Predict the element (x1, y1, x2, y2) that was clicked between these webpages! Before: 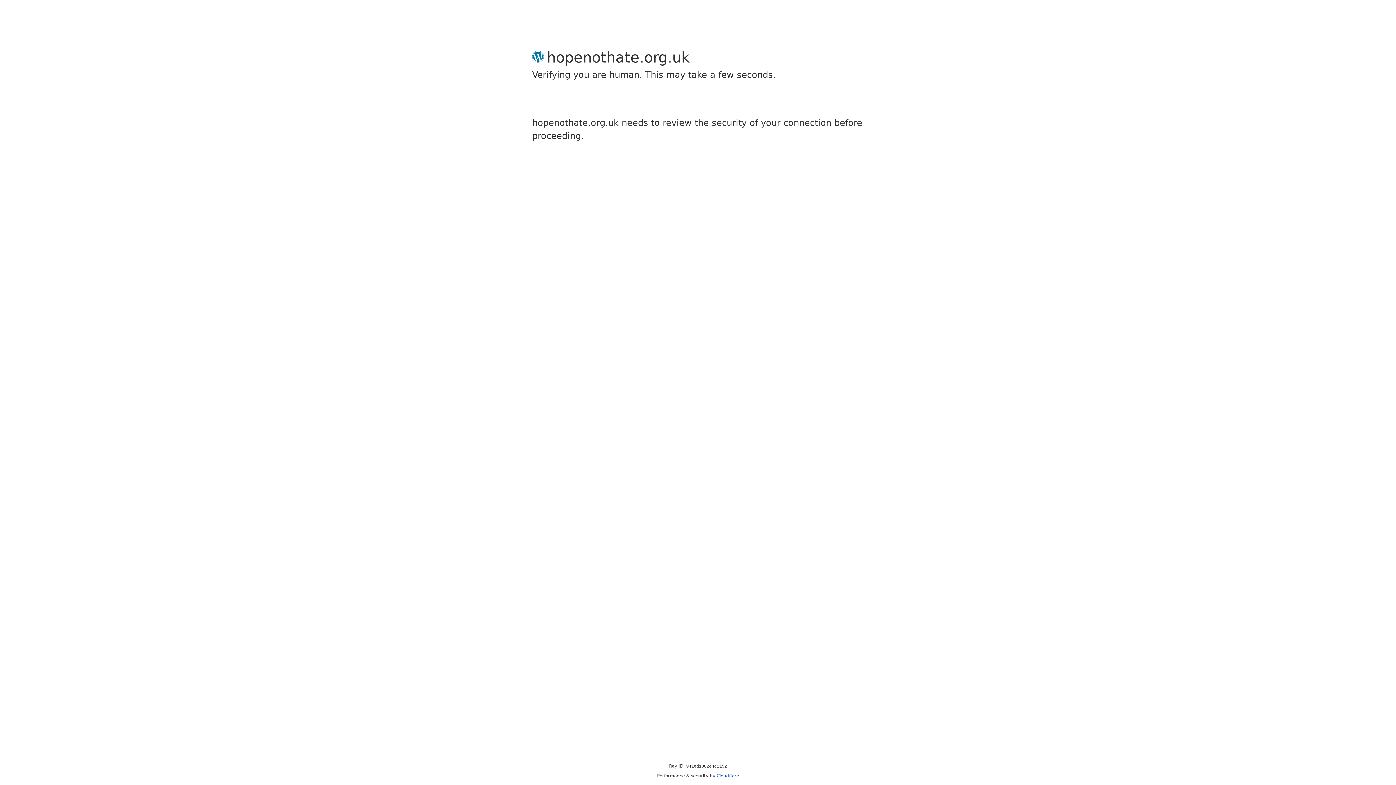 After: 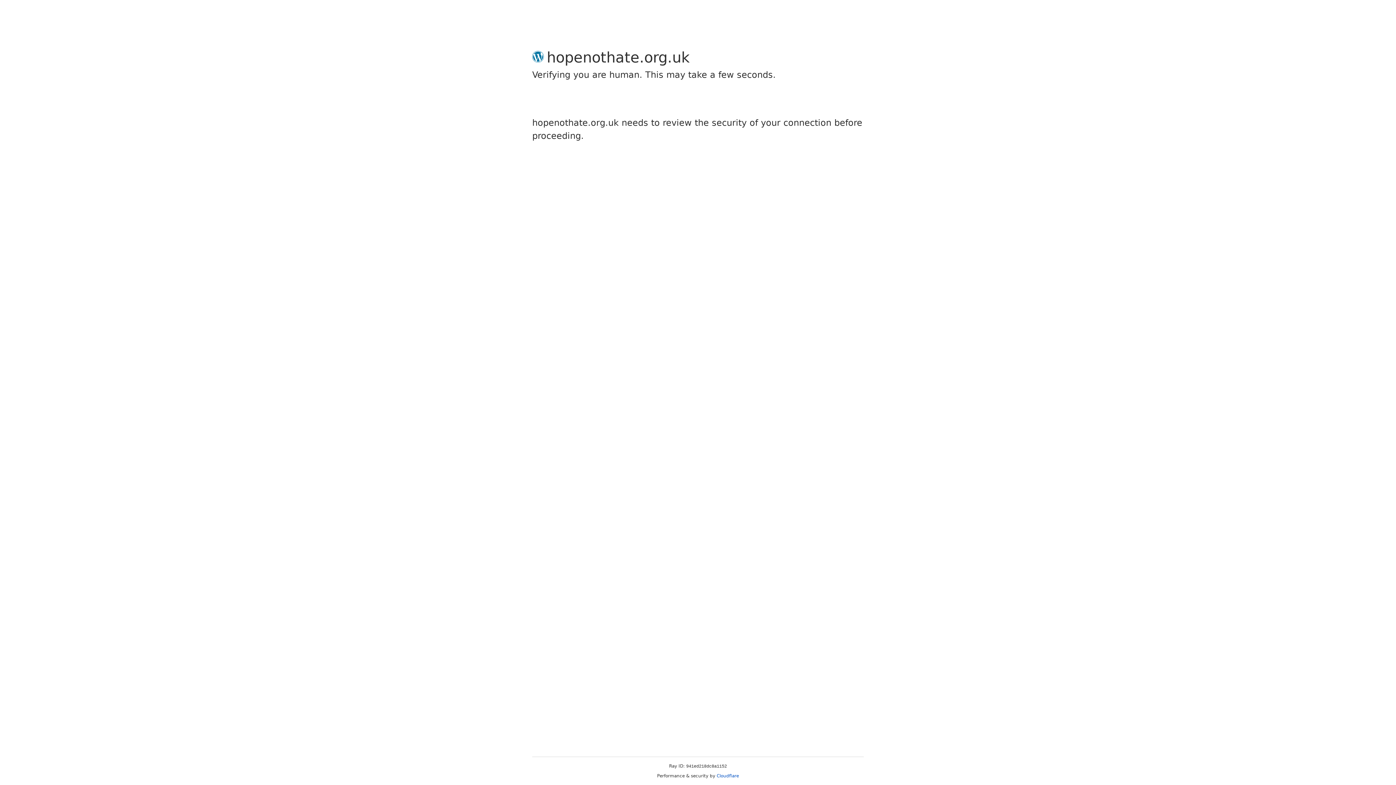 Action: bbox: (716, 773, 739, 778) label: Cloudflare